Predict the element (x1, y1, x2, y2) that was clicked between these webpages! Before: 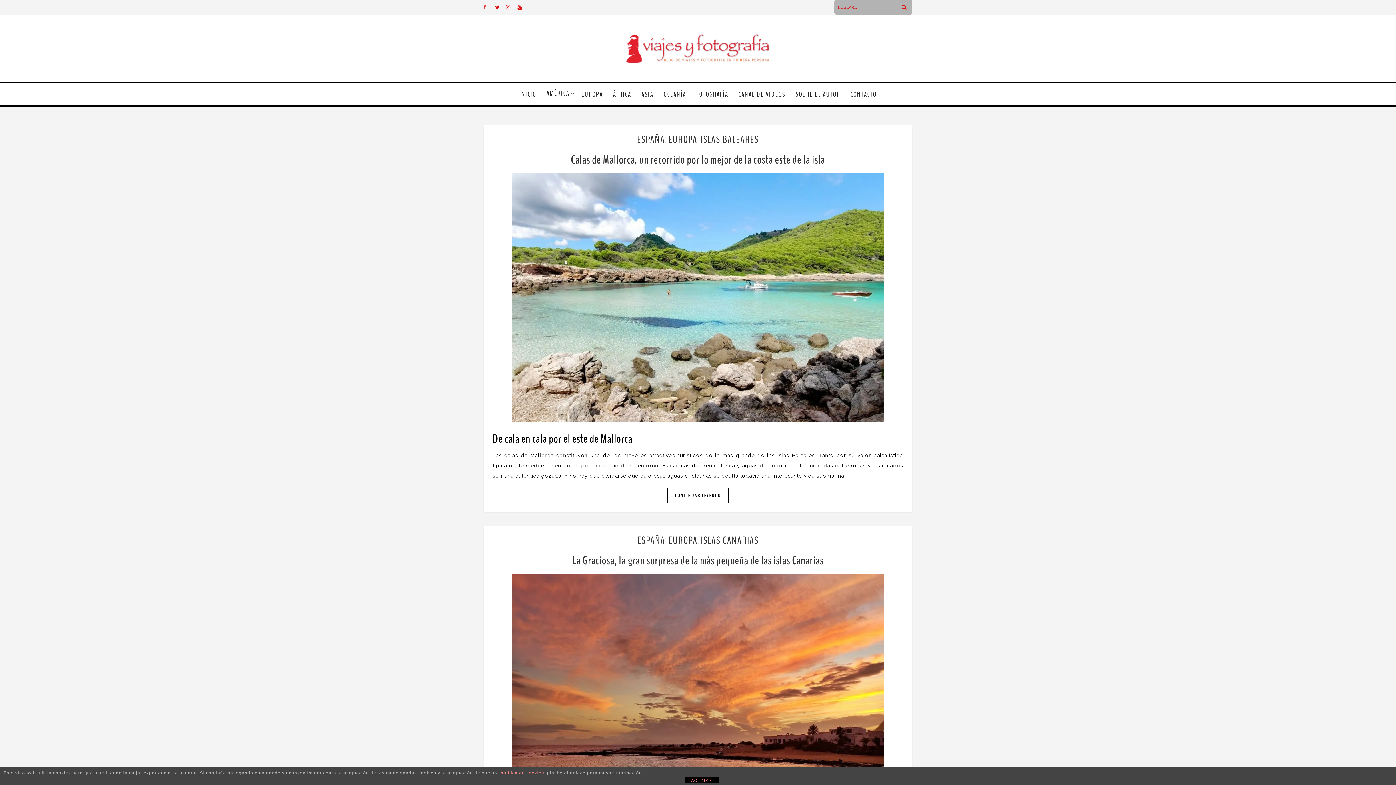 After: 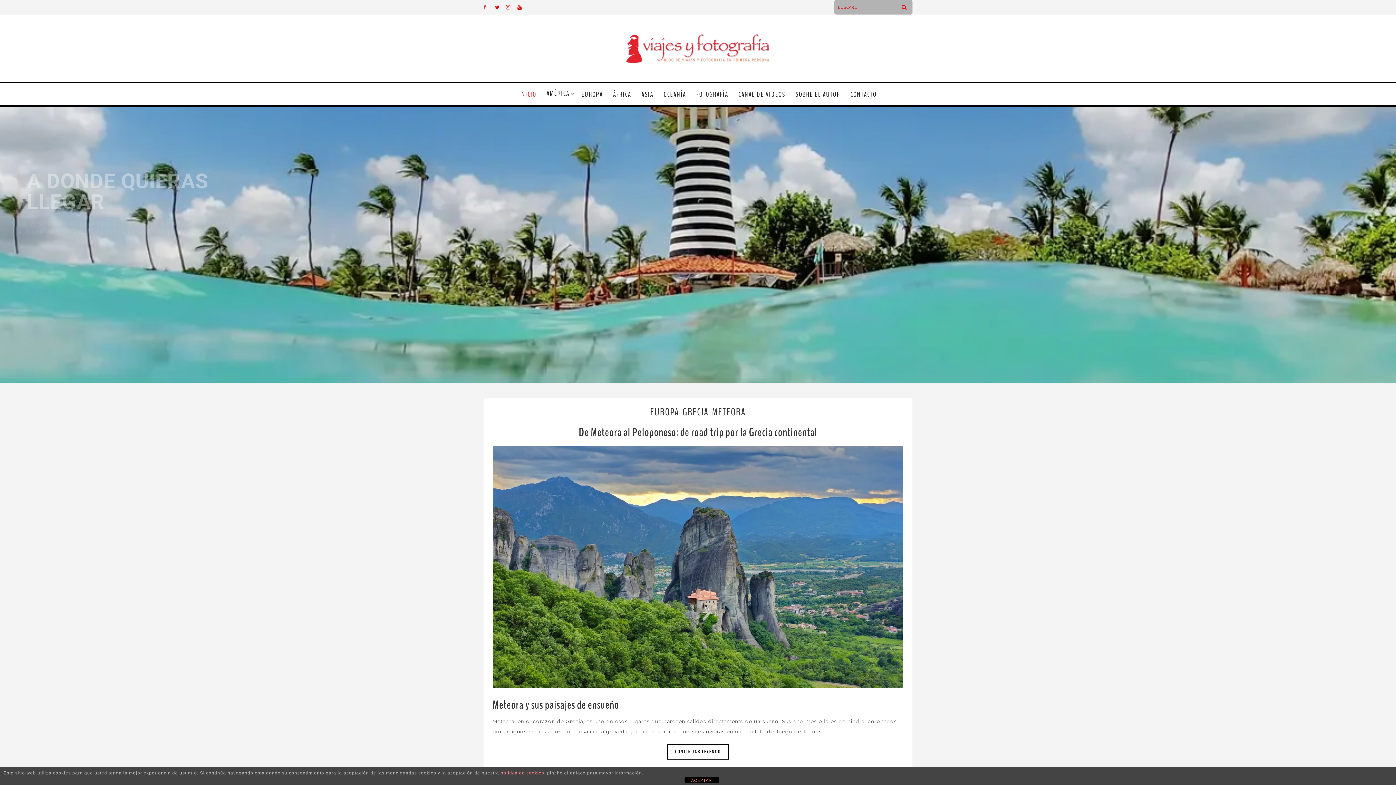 Action: label: INICIO bbox: (519, 83, 539, 104)